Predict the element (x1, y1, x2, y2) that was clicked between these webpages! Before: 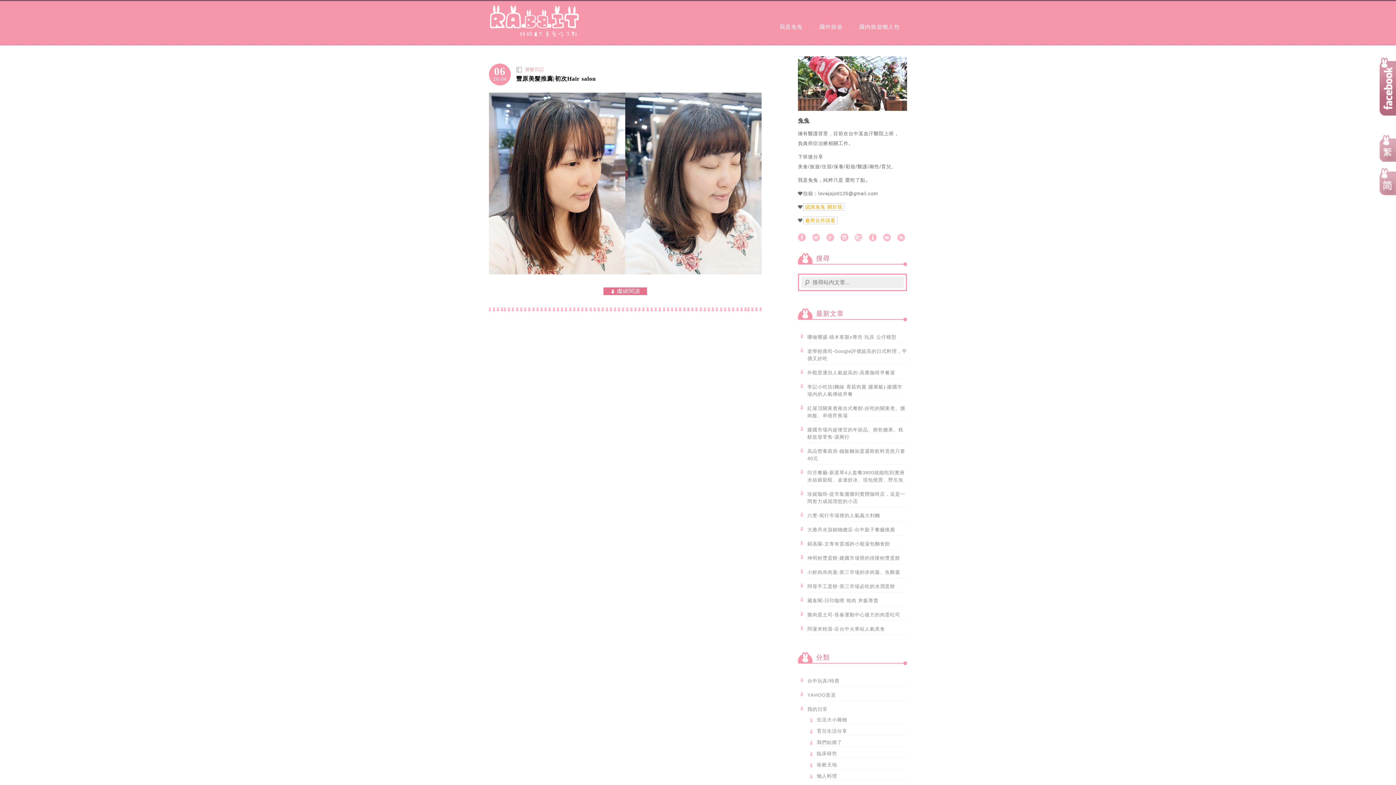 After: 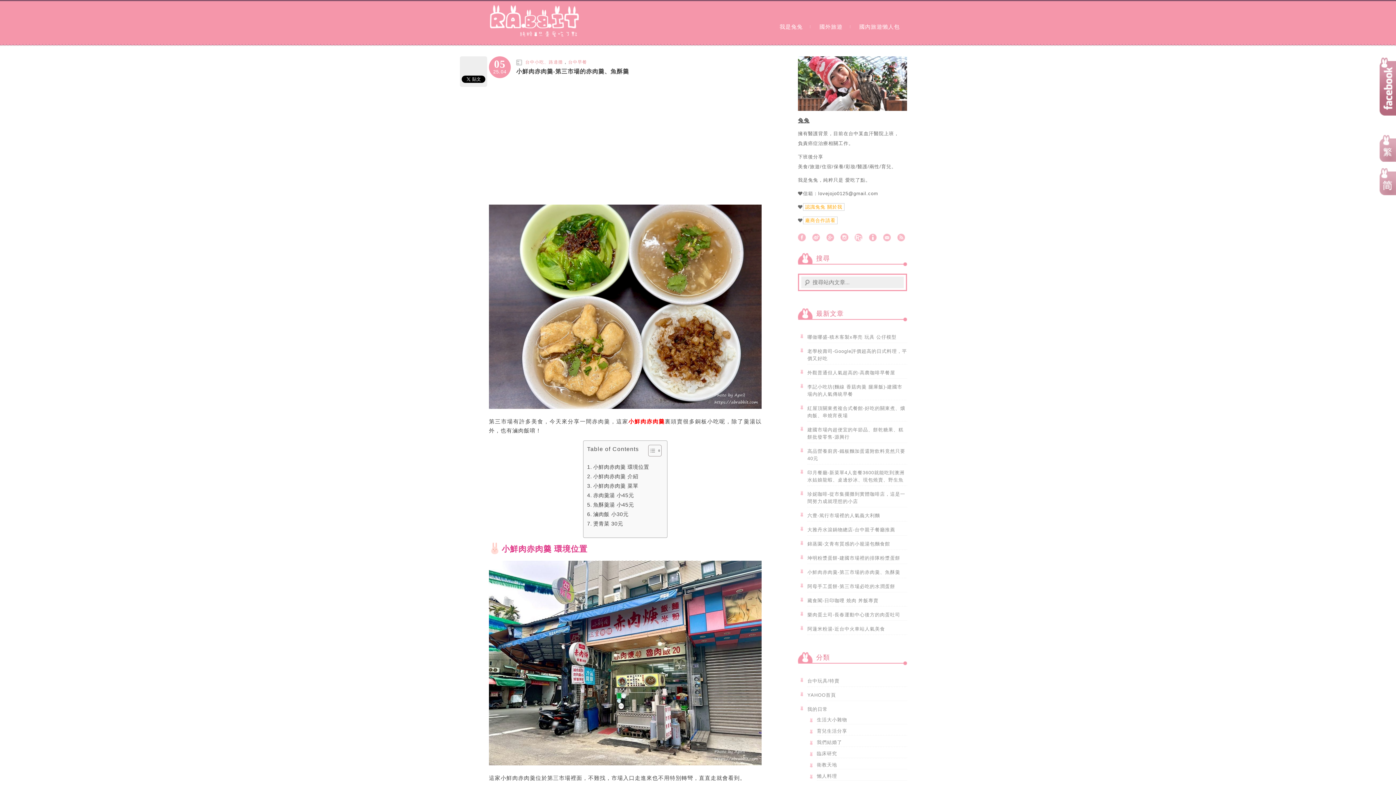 Action: bbox: (807, 569, 900, 575) label: 小鮮肉赤肉羹-第三市場的赤肉羹、魚酥羹